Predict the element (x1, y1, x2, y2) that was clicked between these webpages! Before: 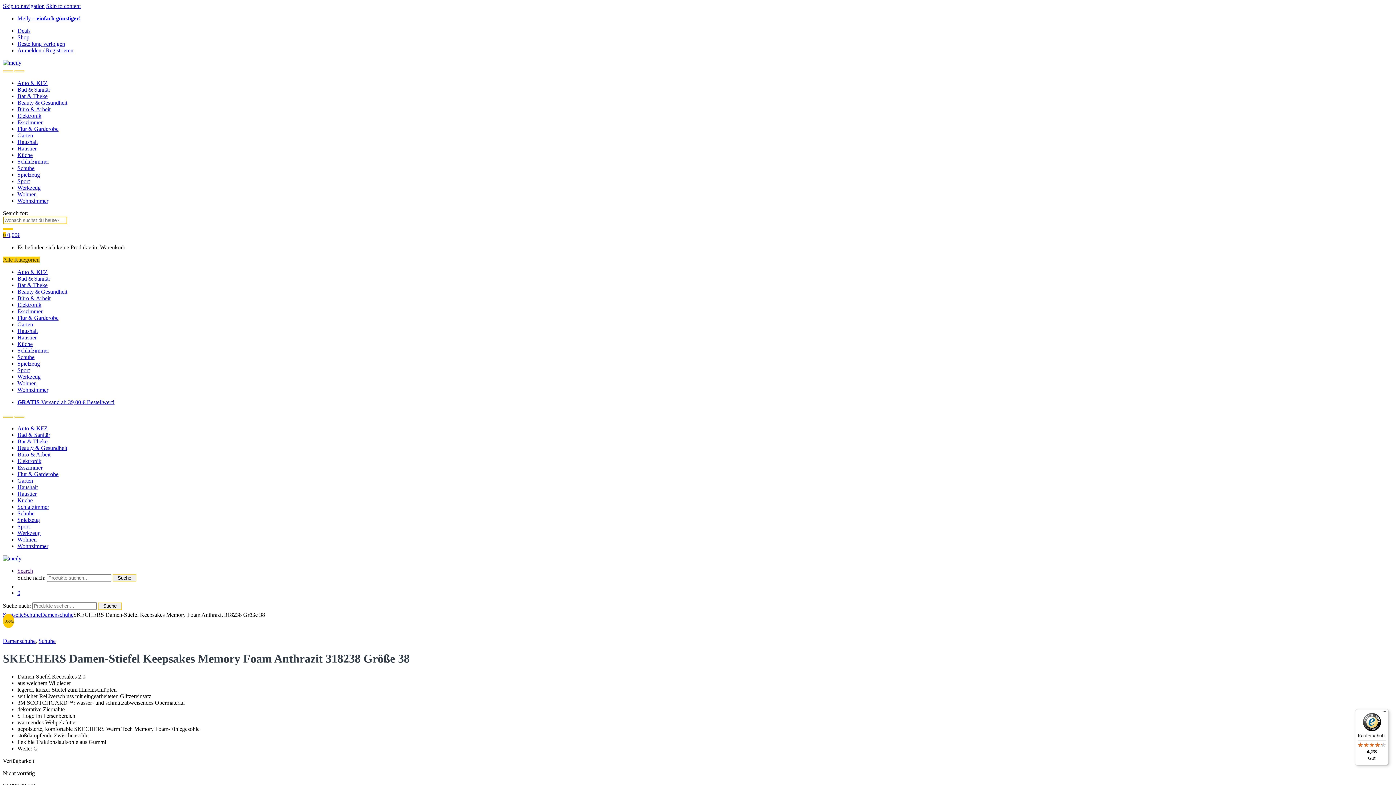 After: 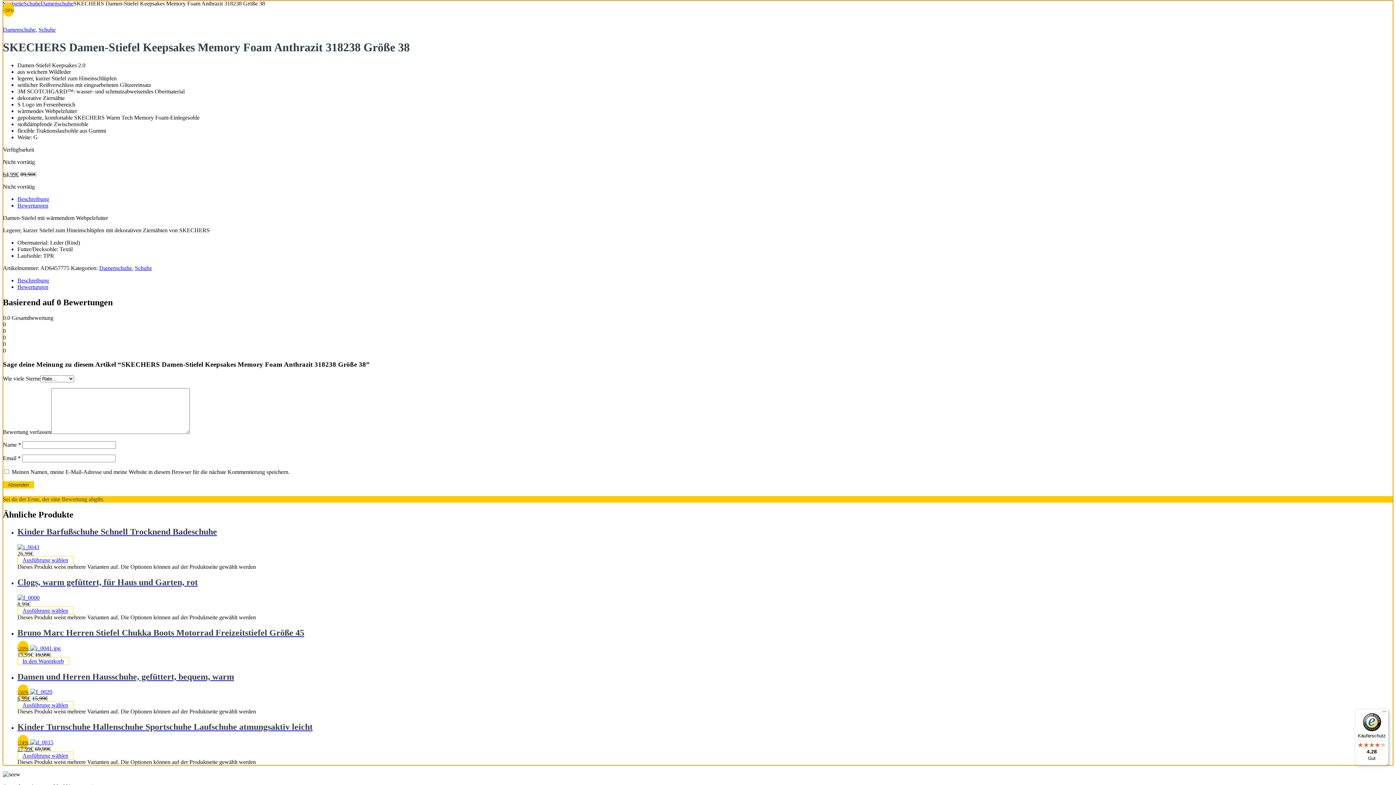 Action: bbox: (46, 2, 80, 9) label: Skip to content